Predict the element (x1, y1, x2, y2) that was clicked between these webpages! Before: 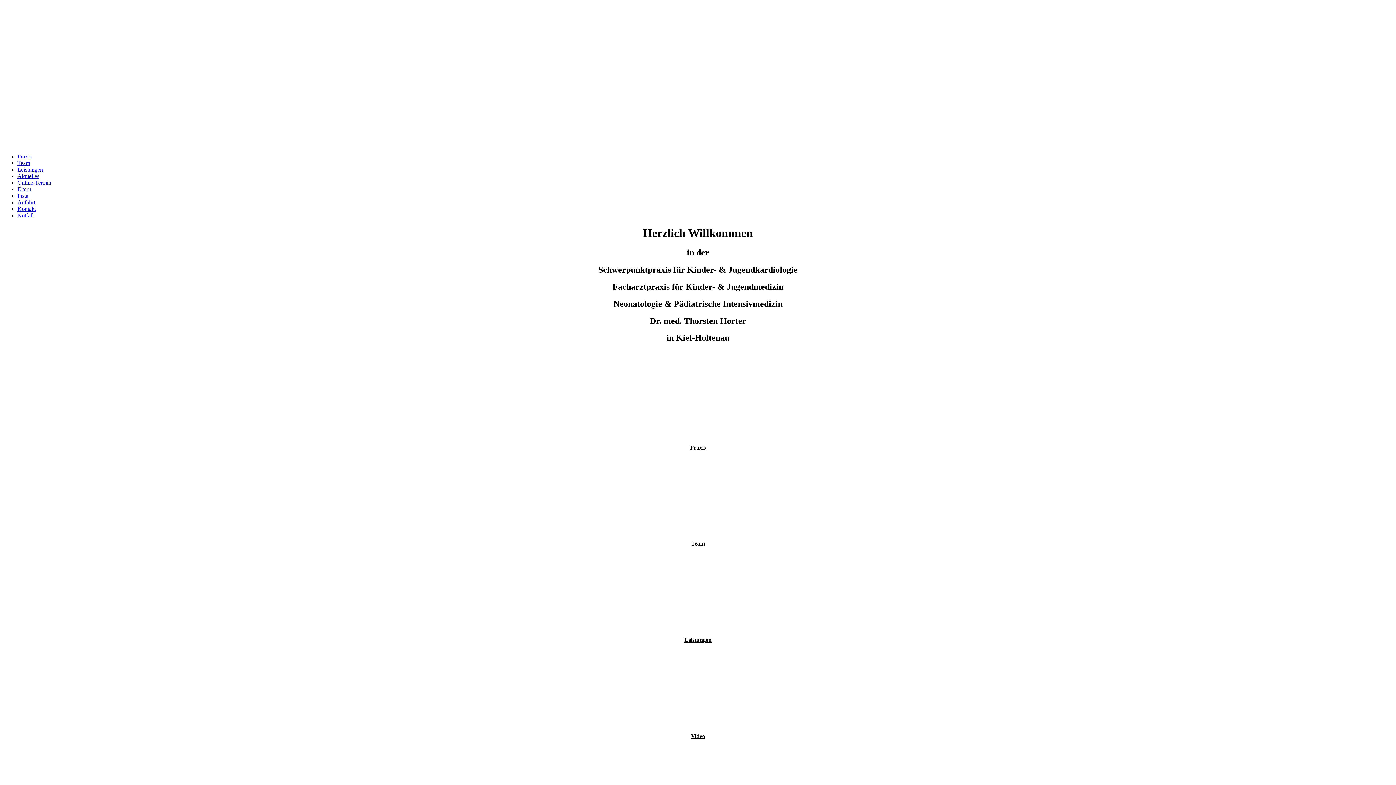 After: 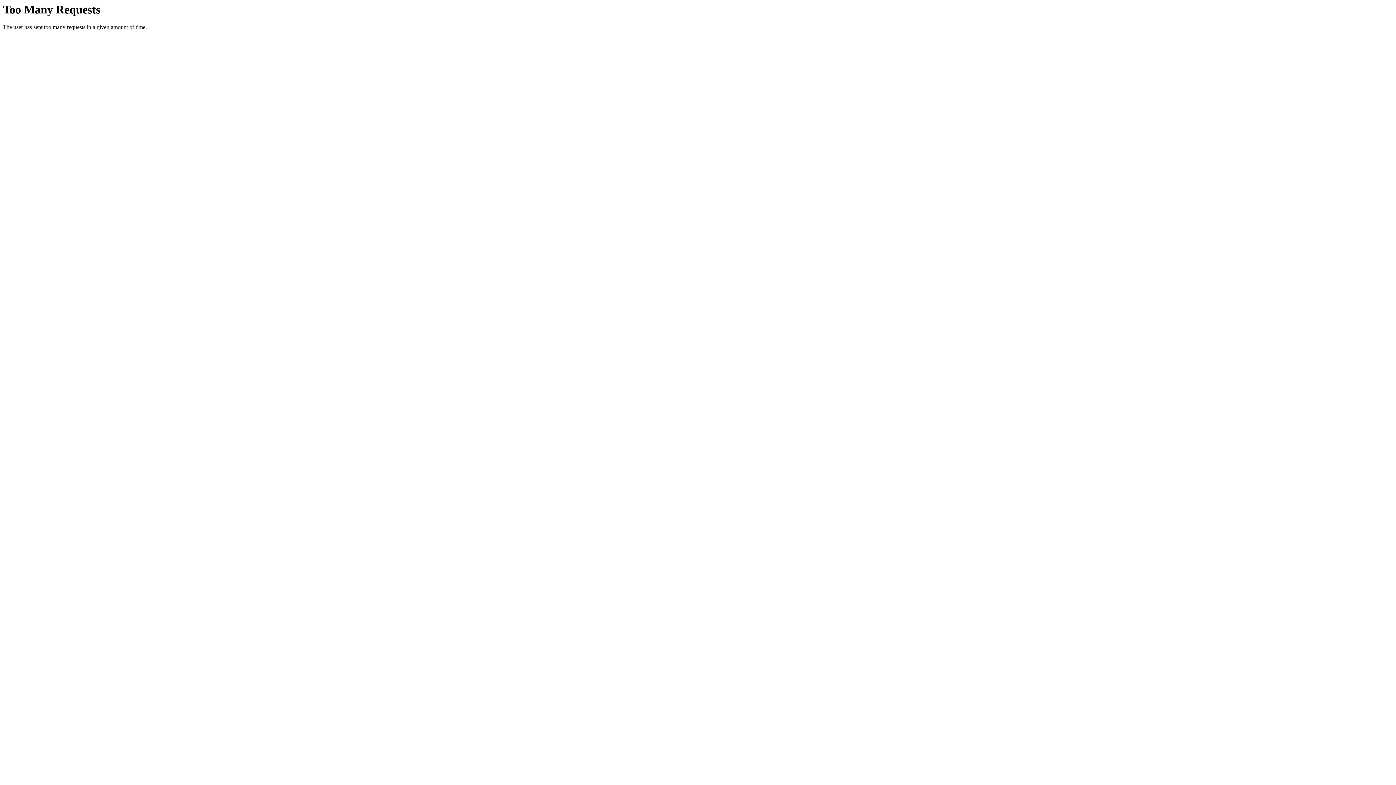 Action: label: Leistungen bbox: (17, 166, 42, 172)